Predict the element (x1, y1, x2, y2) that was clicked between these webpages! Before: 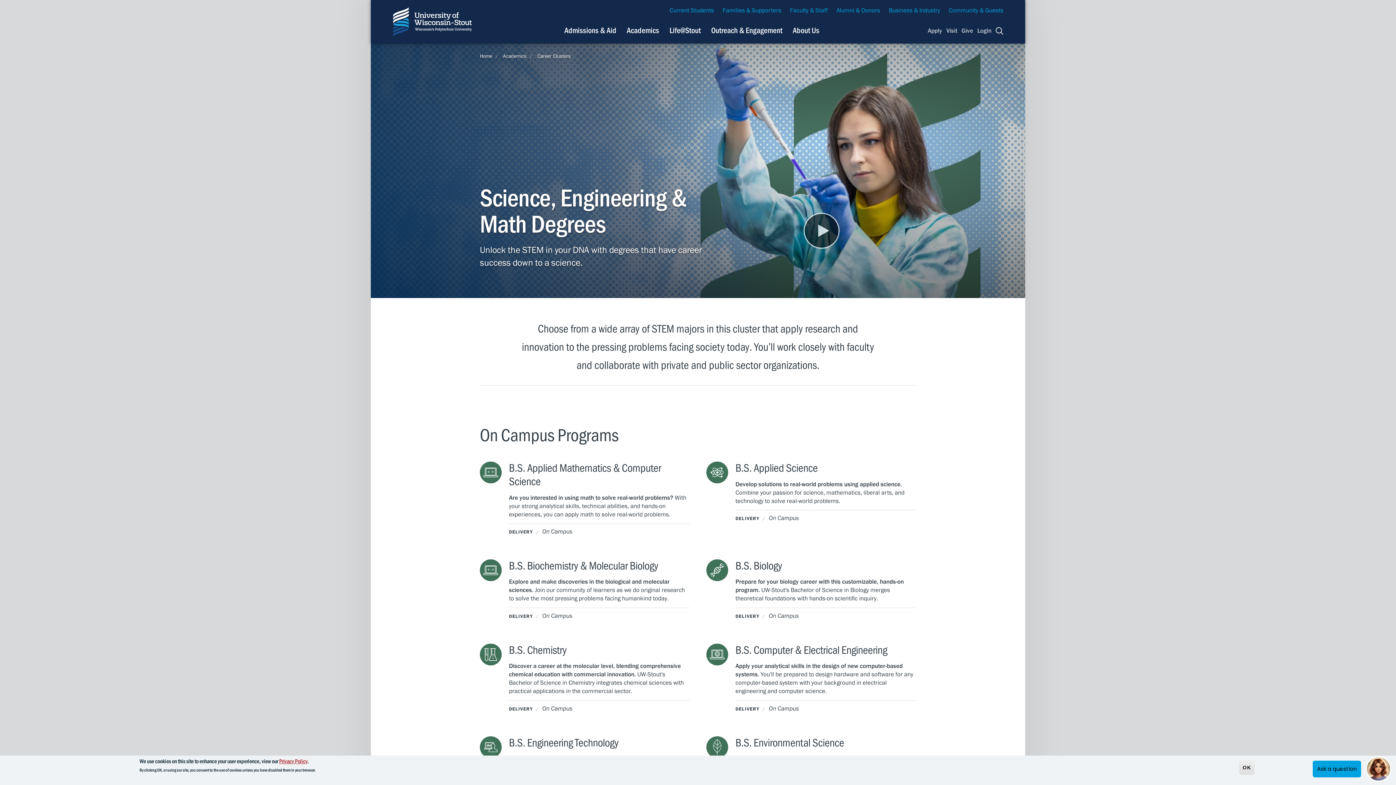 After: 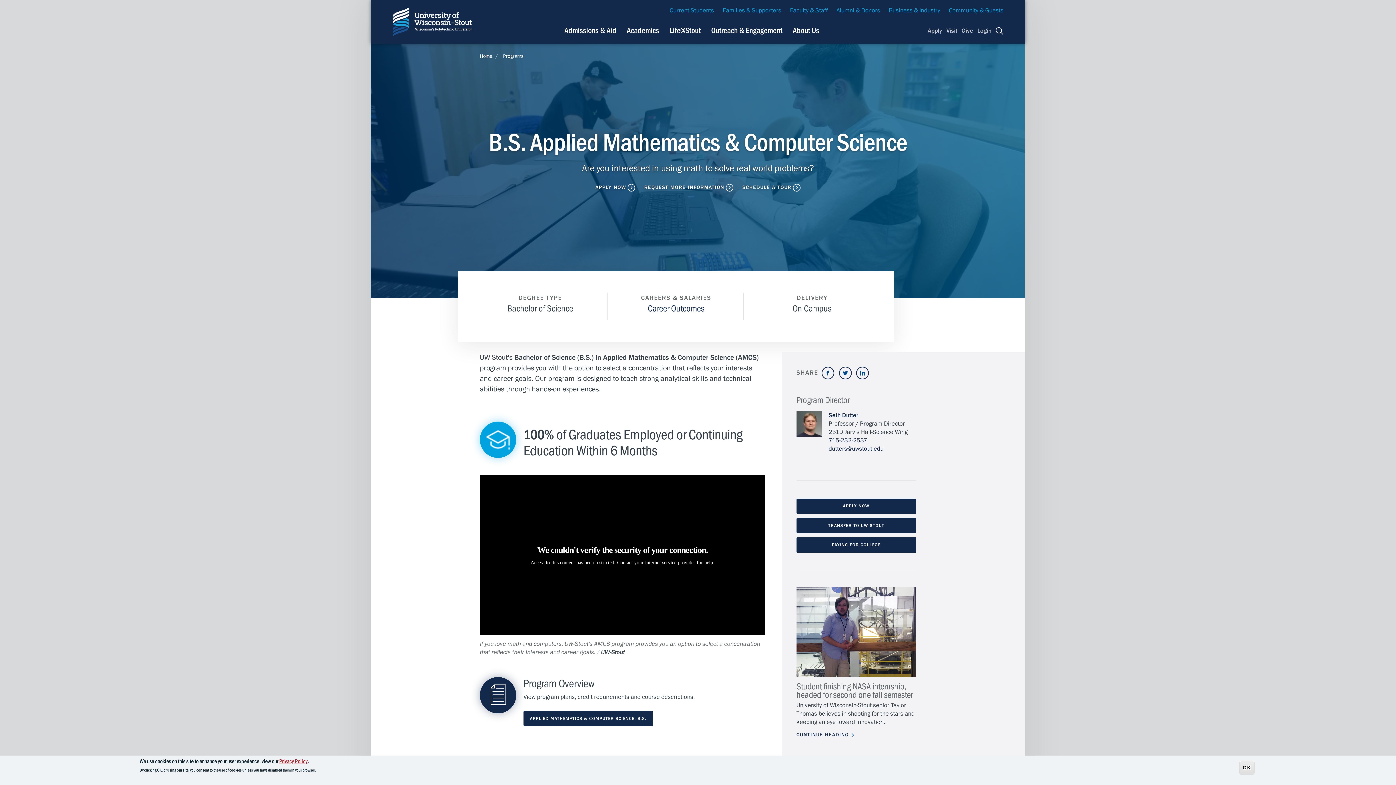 Action: bbox: (480, 461, 689, 548) label: B.S. Applied Mathematics & Computer Science
Are you interested in using math to solve real-world problems? With your strong analytical skills, technical abilities, and hands-on experiences, you can apply math to solve real-world problems.
DELIVERY  On Campus